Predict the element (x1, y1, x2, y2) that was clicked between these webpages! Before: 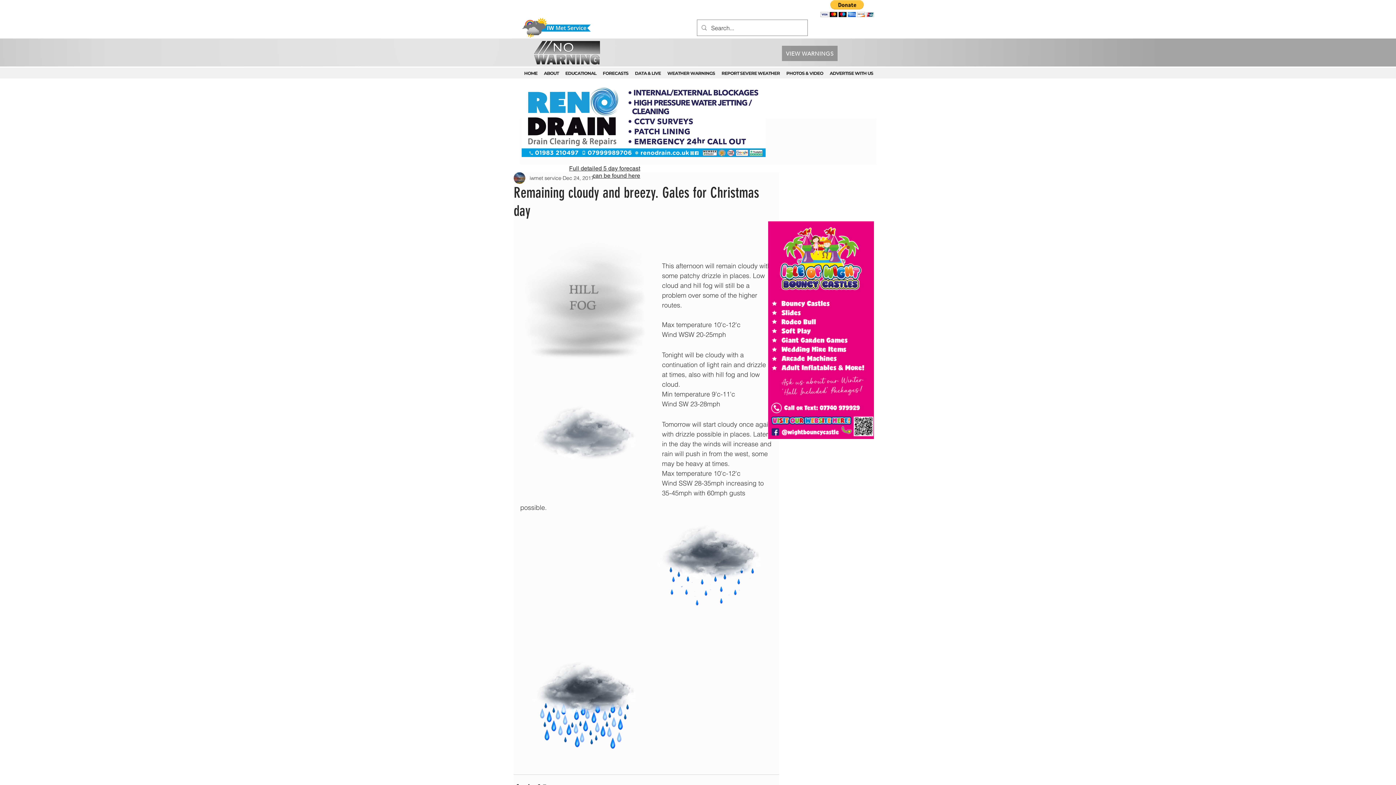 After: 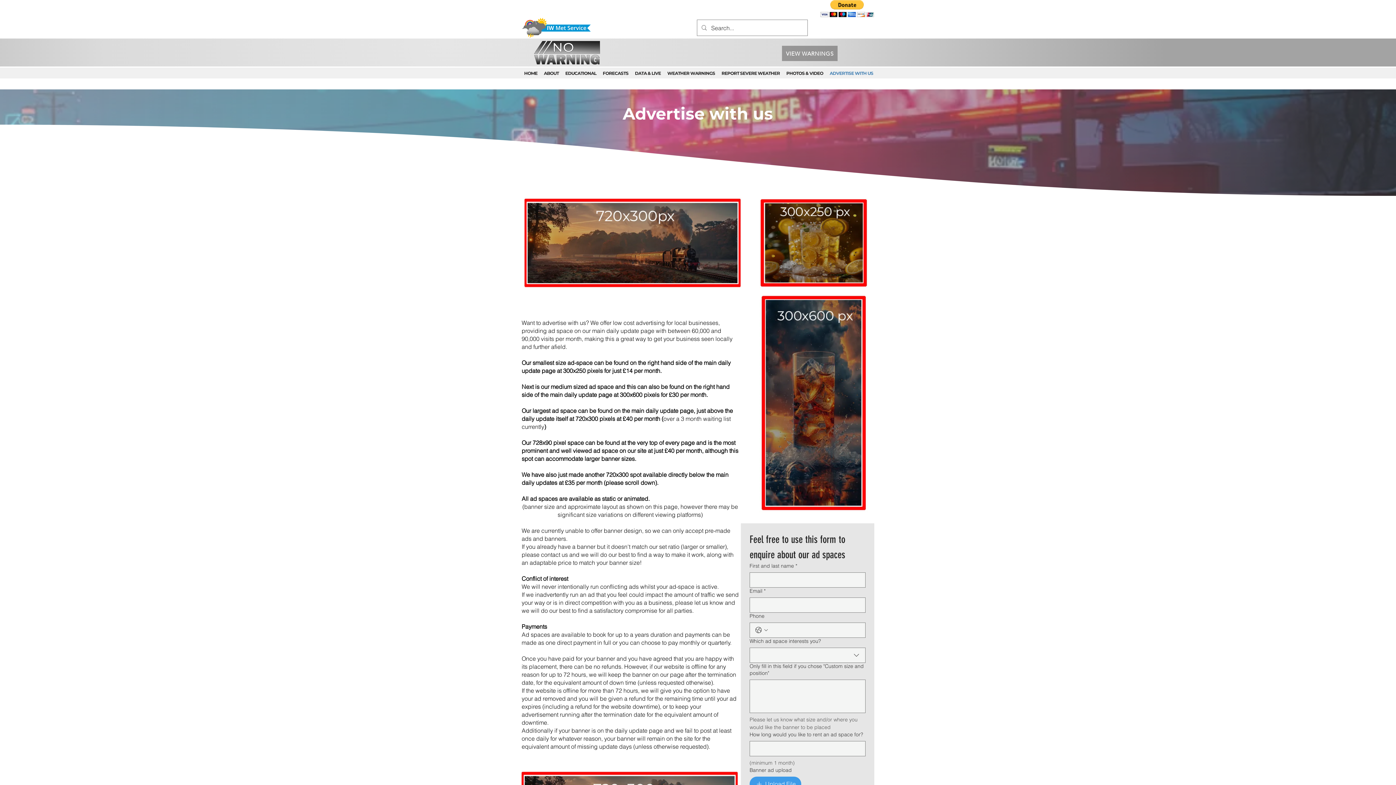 Action: bbox: (826, 67, 876, 78) label: ADVERTISE WITH US